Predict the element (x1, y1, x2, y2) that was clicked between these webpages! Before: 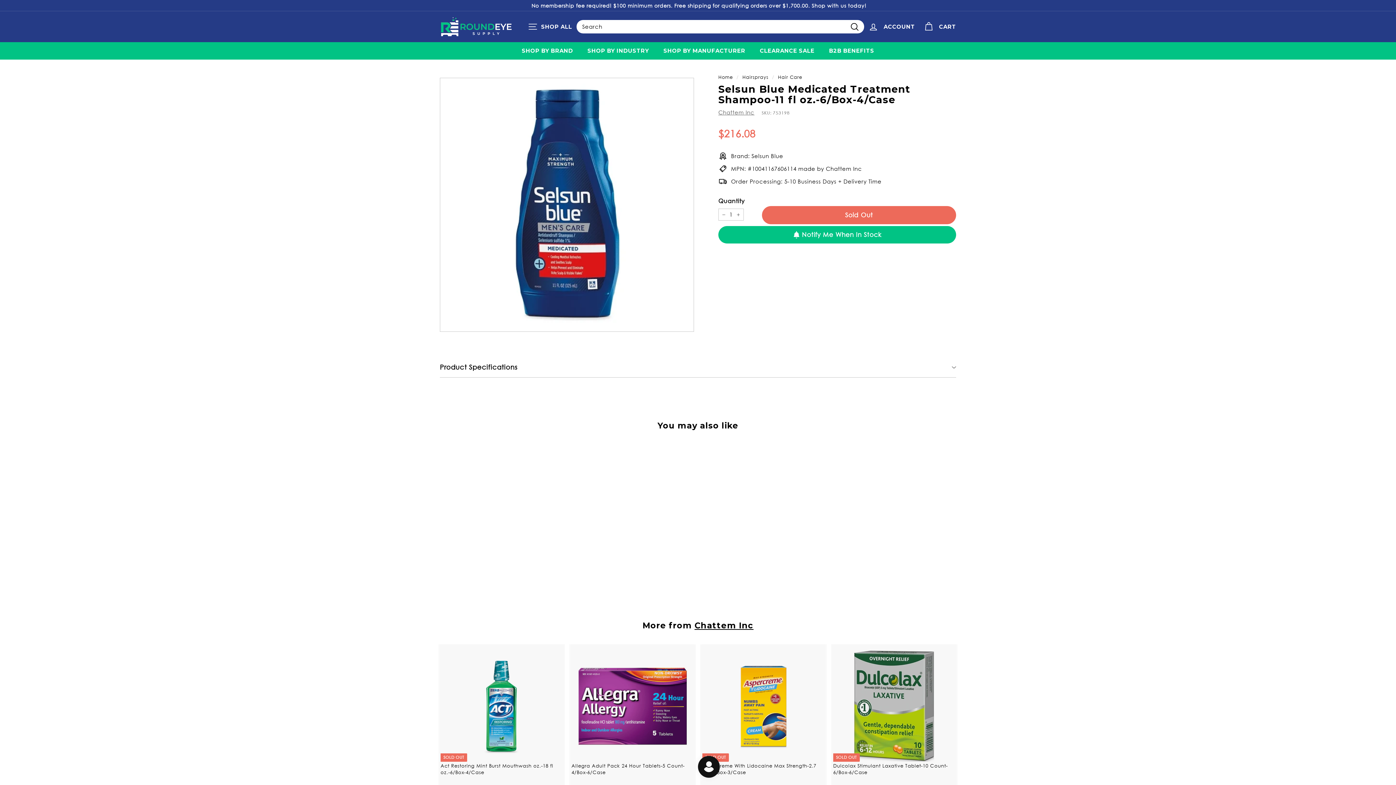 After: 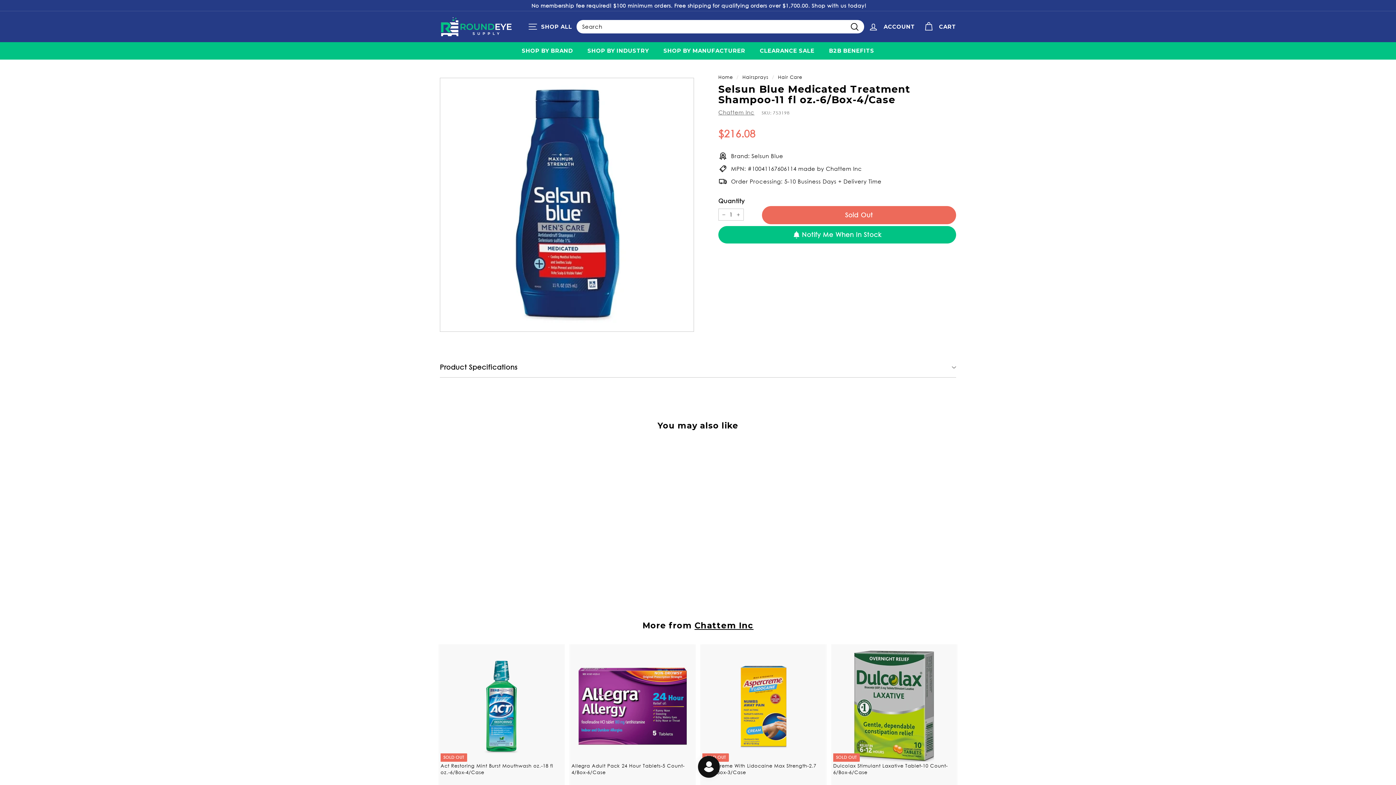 Action: label: SOLD OUT
Selsun Blue Medicated Treatment Shampoo-11 fl oz.-6/Box-4/Case
753198
Chattem Inc
$216.08
$216.08 bbox: (440, 444, 520, 596)